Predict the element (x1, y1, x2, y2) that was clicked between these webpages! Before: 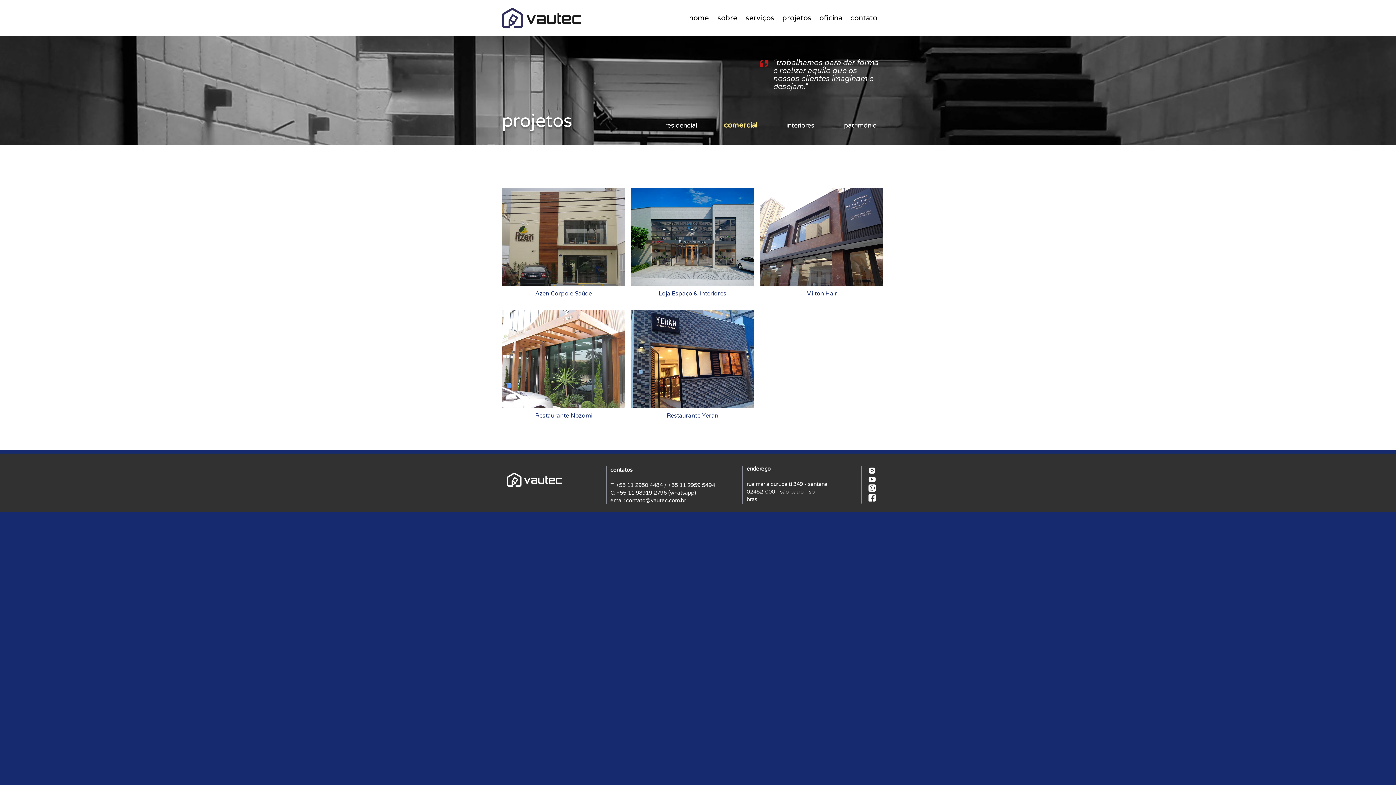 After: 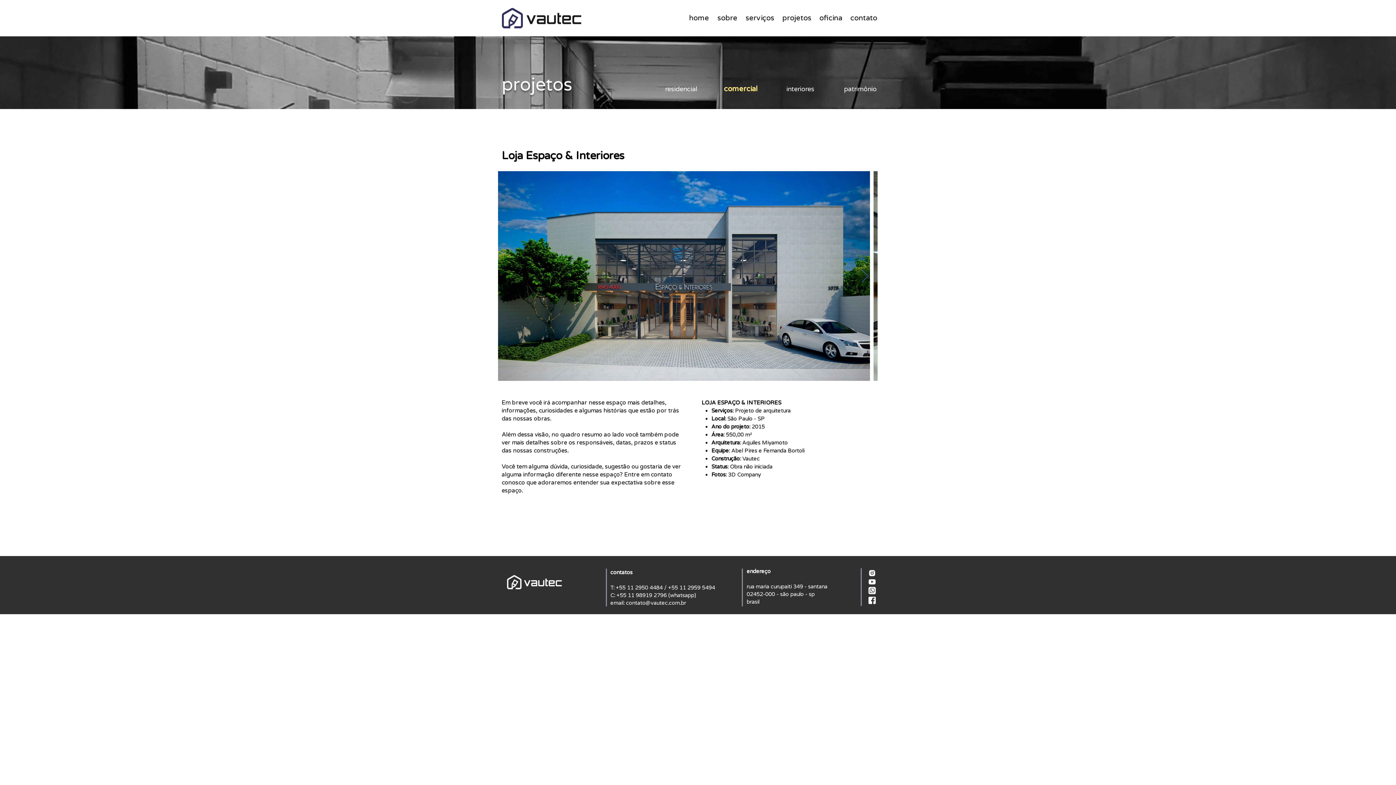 Action: bbox: (630, 188, 754, 304) label: Loja Espaço & Interiores